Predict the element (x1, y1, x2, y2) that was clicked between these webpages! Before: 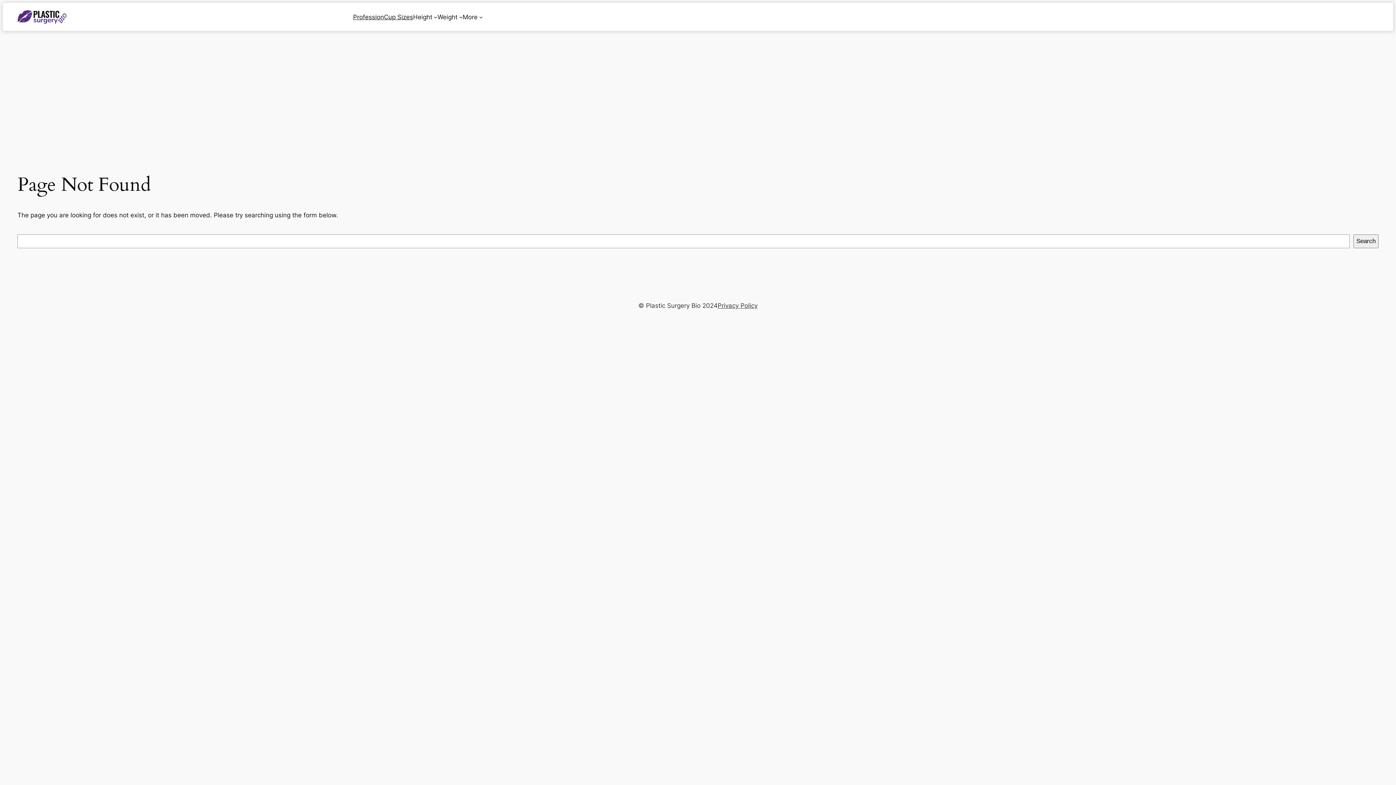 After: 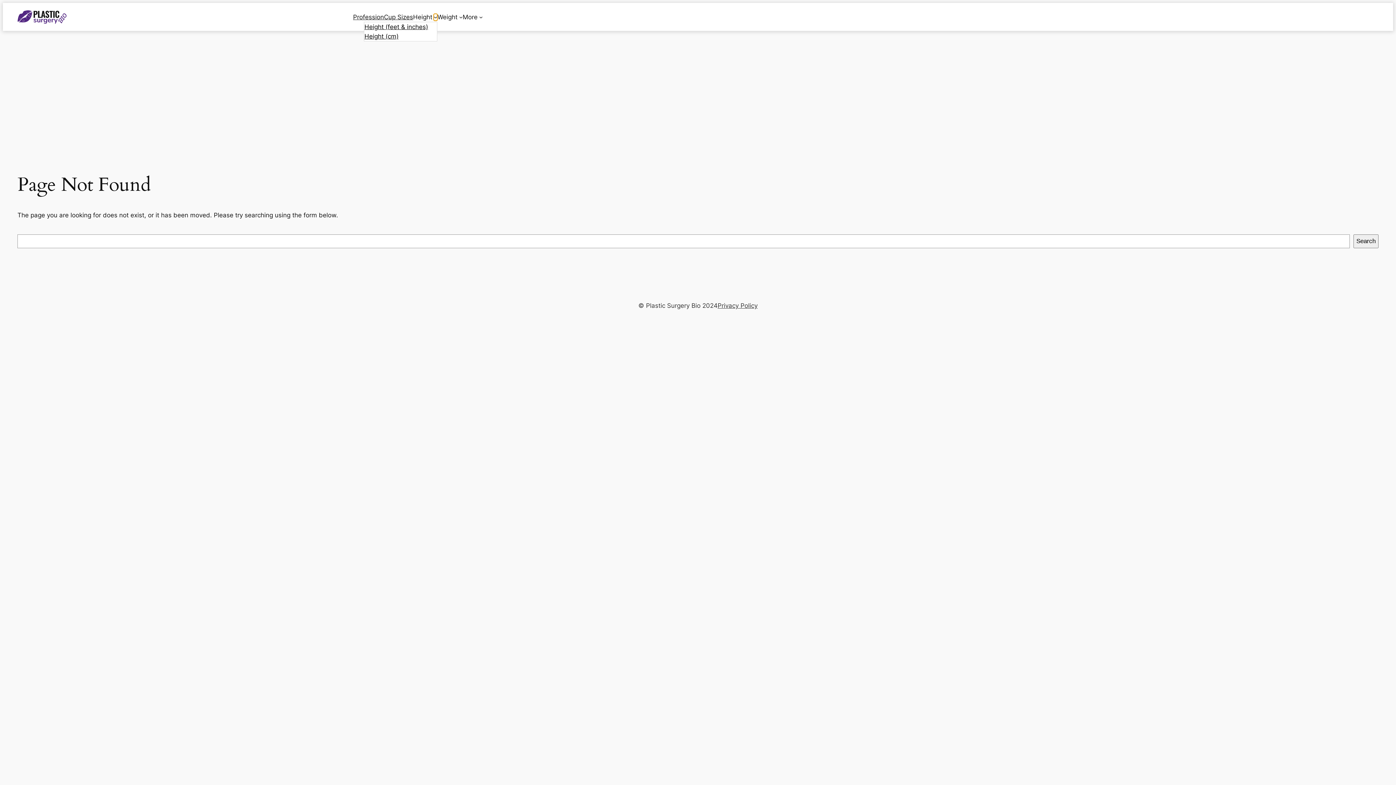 Action: label: Height submenu bbox: (433, 15, 437, 18)